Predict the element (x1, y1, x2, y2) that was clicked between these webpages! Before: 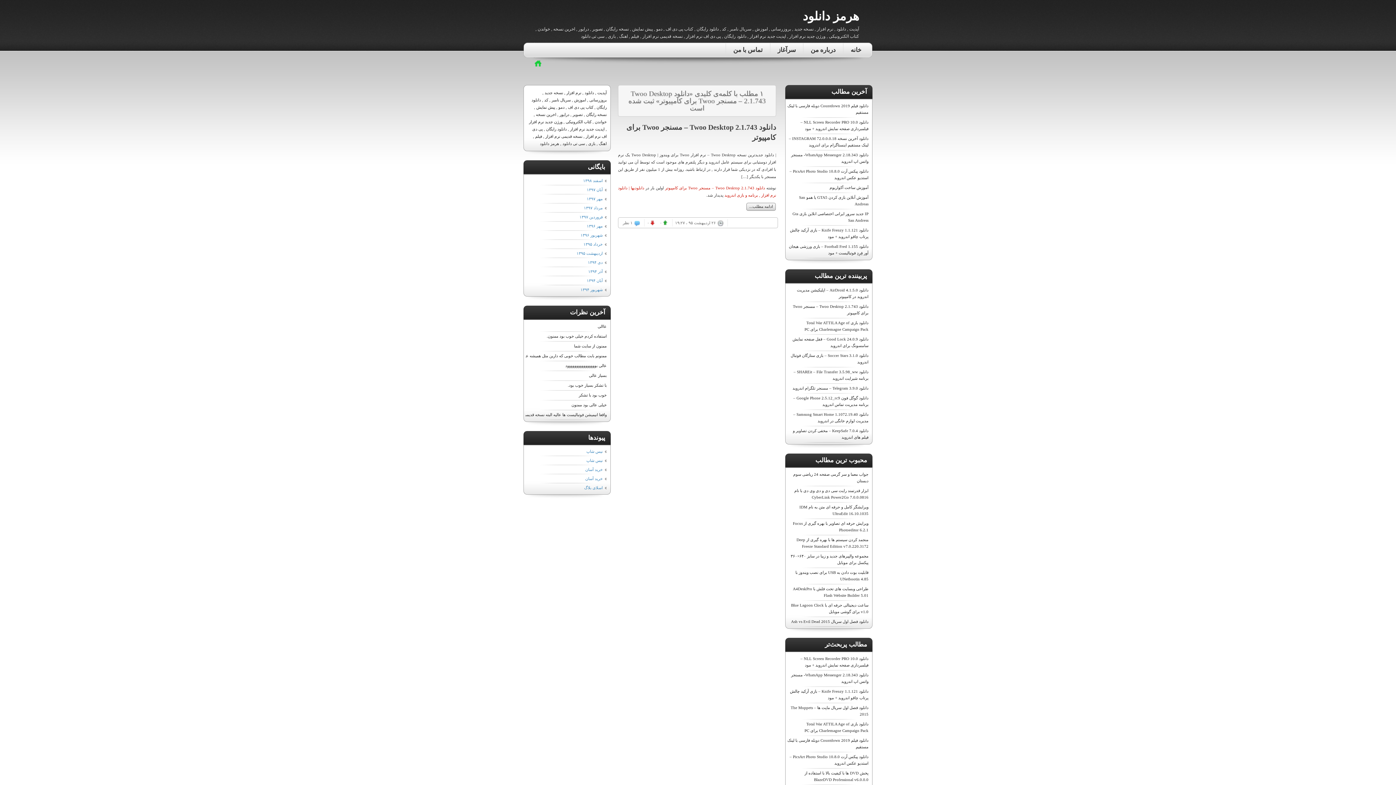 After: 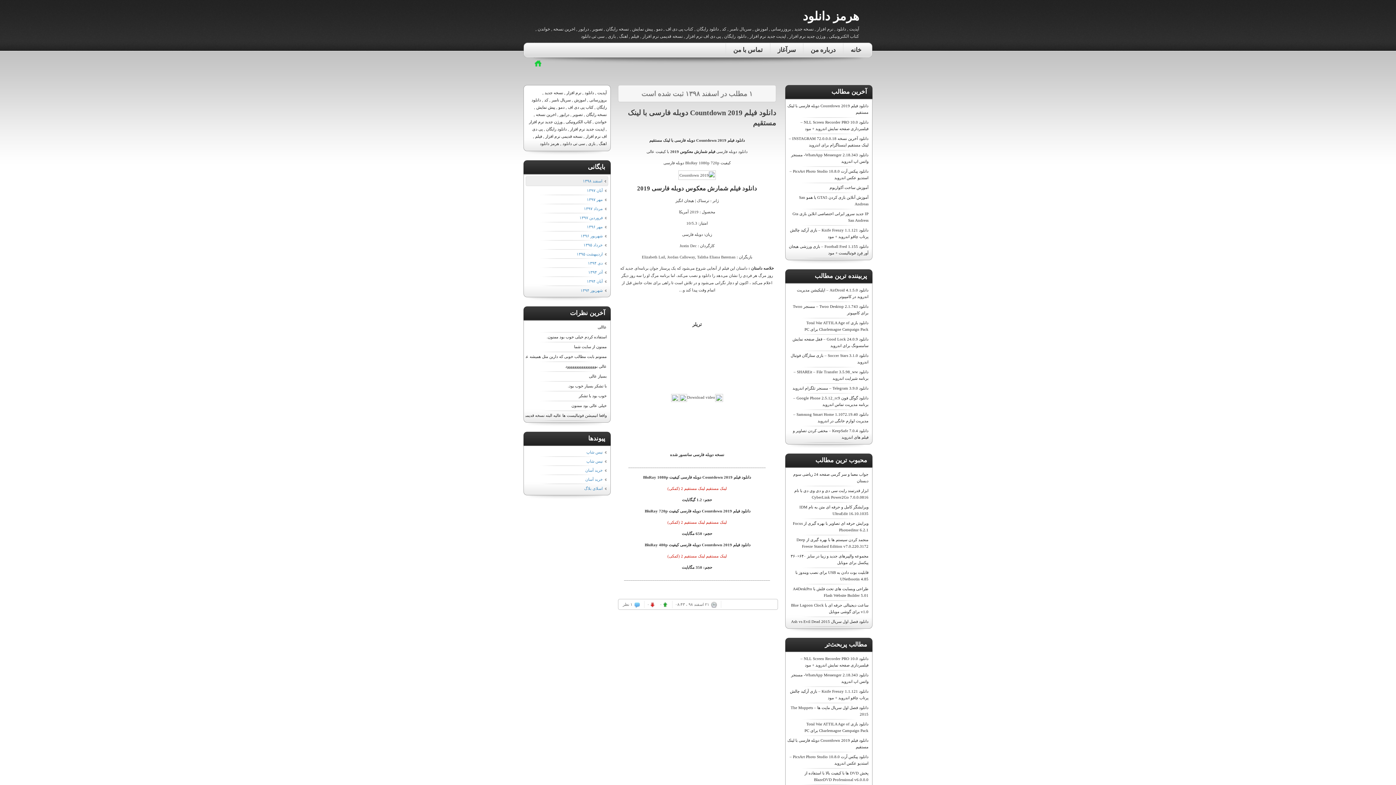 Action: label: اسفند ۱۳۹۸ bbox: (583, 177, 606, 185)